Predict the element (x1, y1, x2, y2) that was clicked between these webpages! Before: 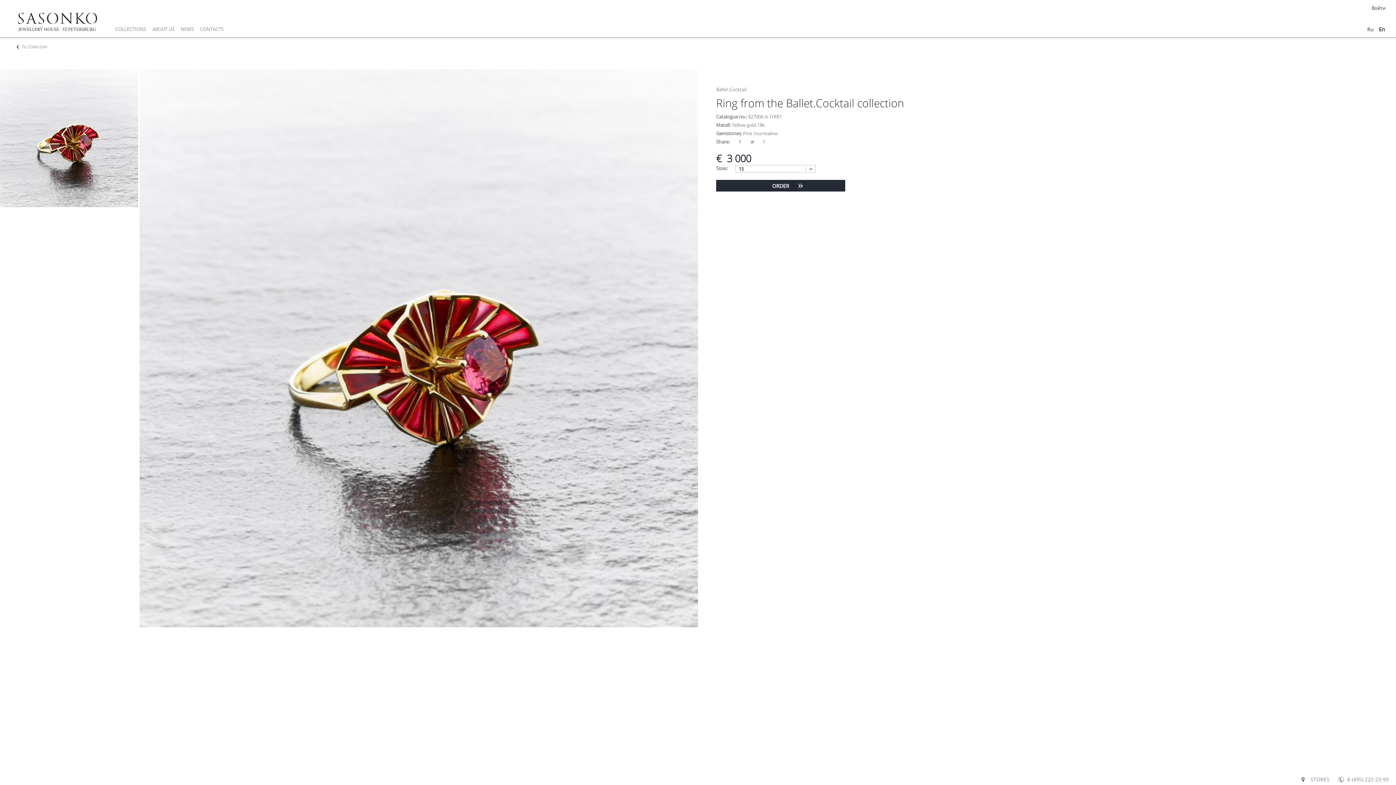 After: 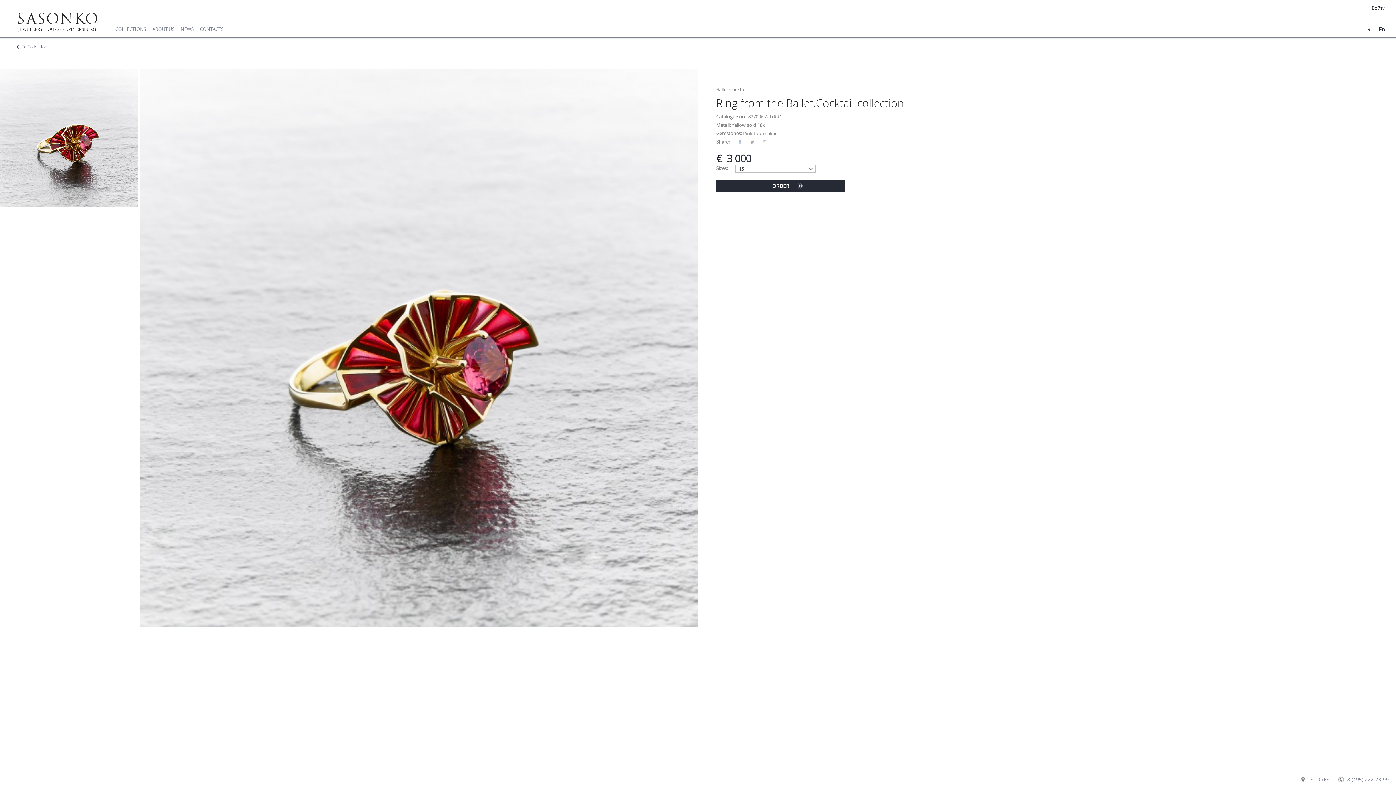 Action: bbox: (738, 139, 742, 143)